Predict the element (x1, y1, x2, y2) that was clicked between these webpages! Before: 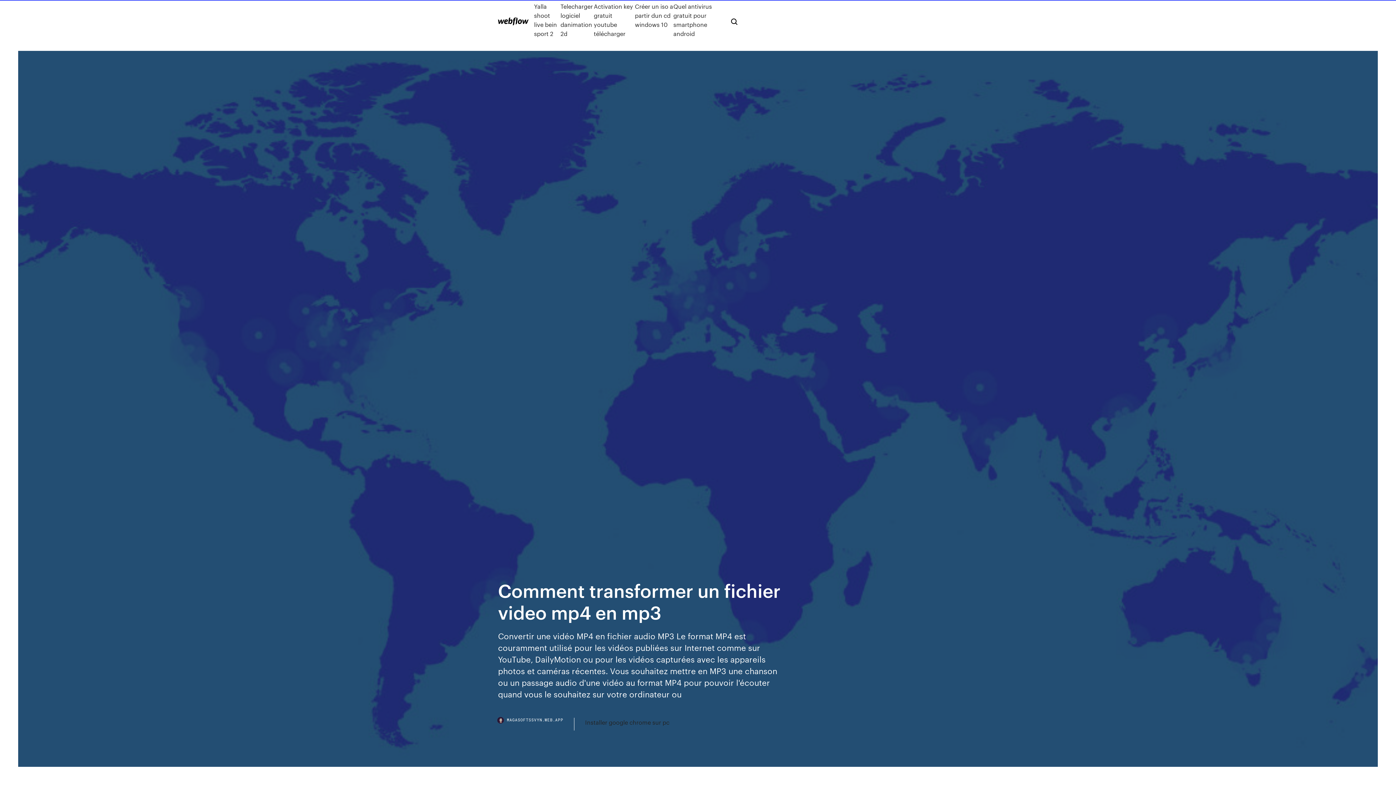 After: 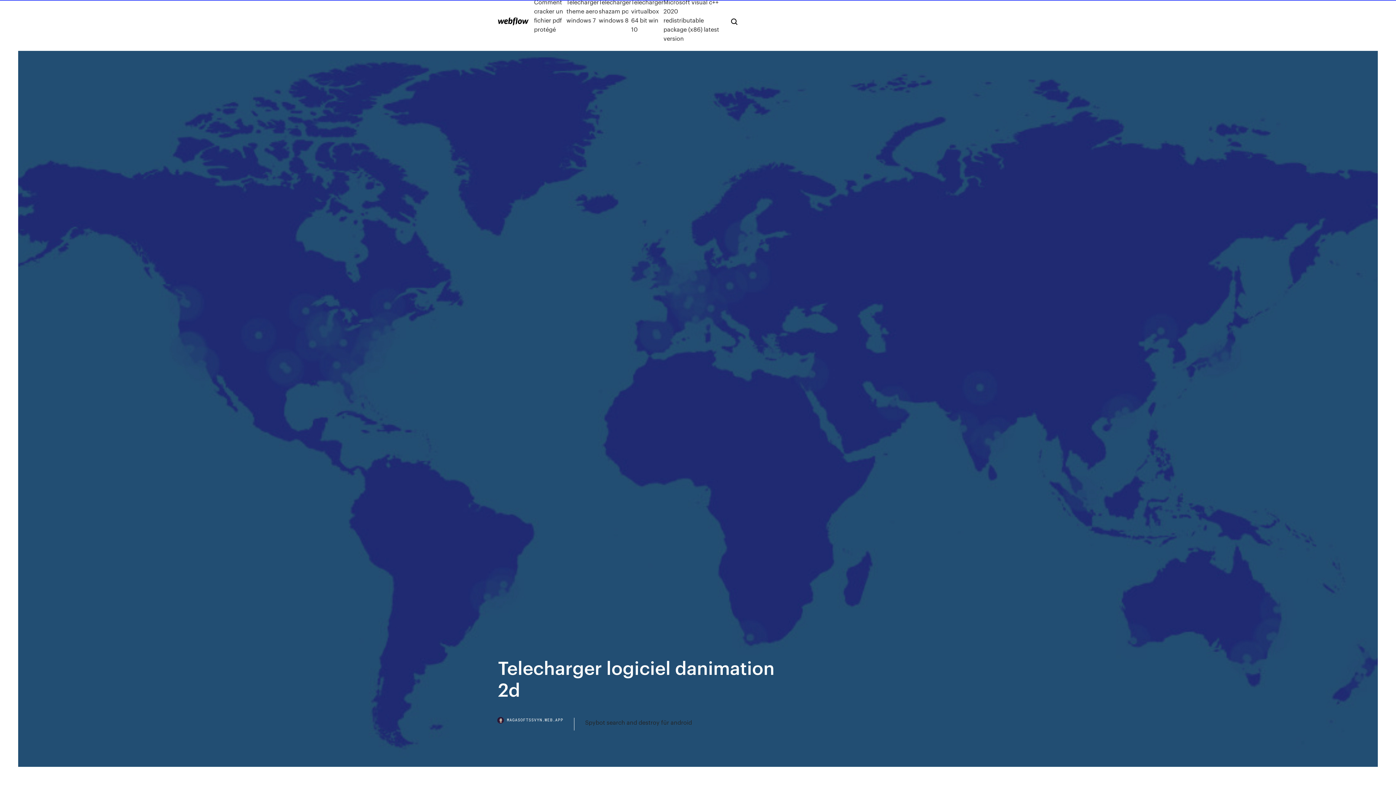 Action: label: Telecharger logiciel danimation 2d bbox: (560, 1, 593, 38)